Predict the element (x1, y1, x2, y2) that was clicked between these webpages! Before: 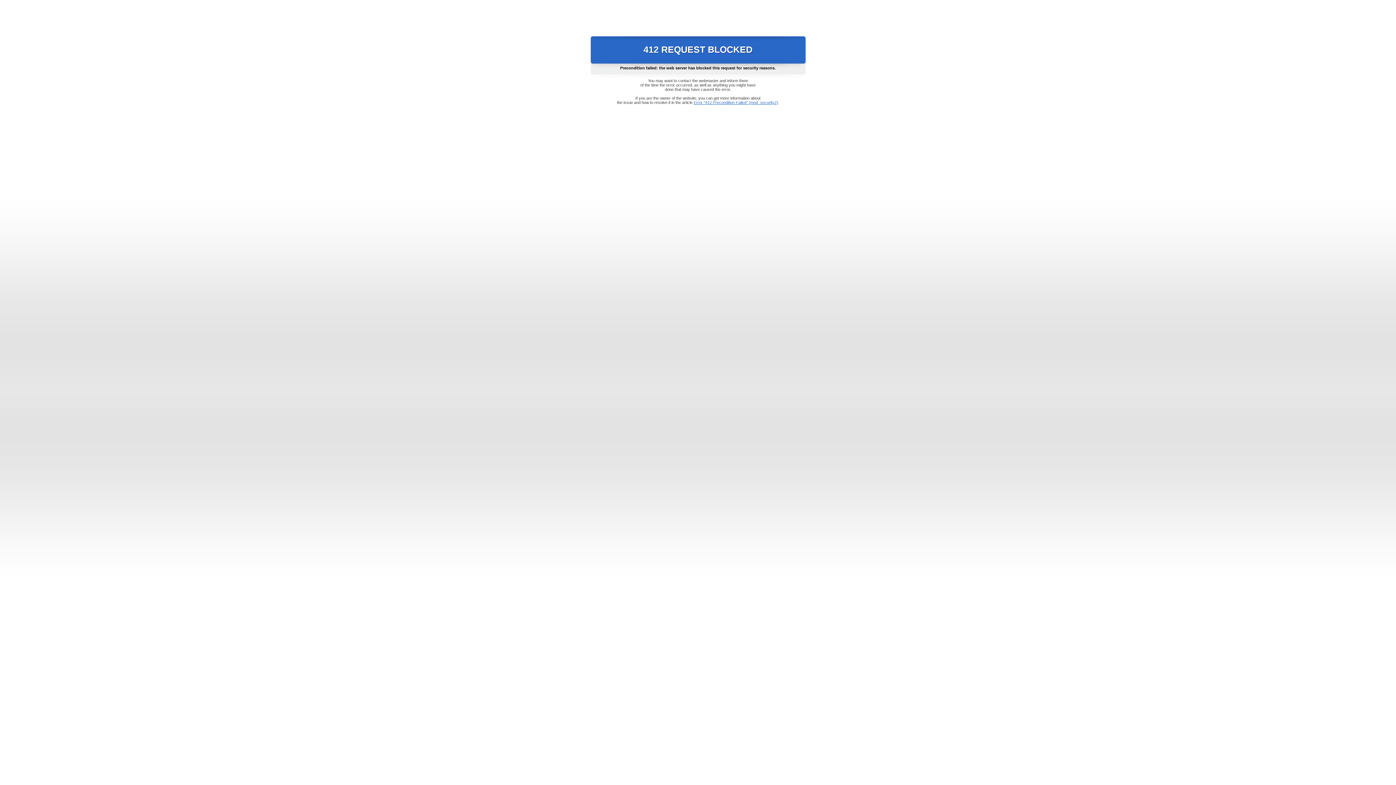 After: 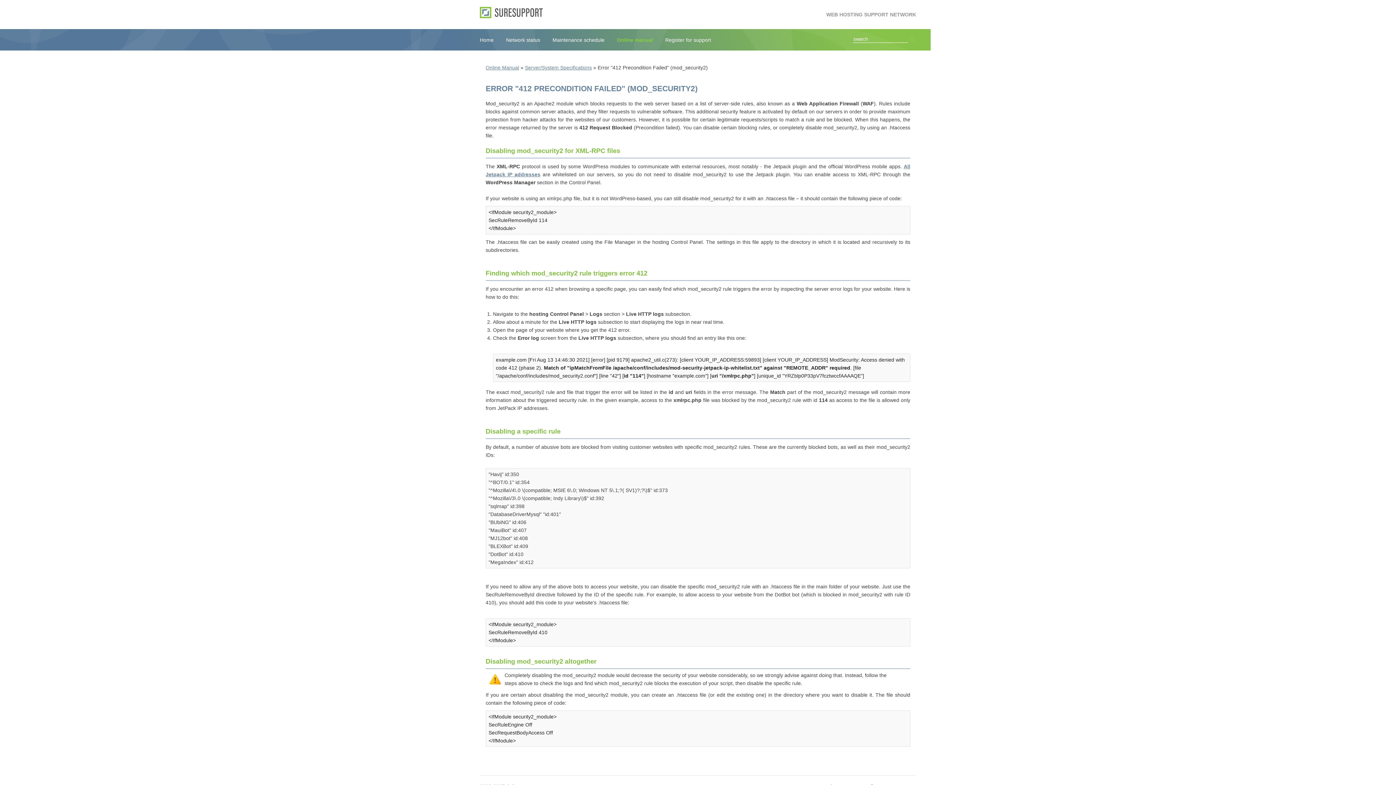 Action: bbox: (693, 100, 778, 104) label: Error "412 Precondition Failed" (mod_security2)